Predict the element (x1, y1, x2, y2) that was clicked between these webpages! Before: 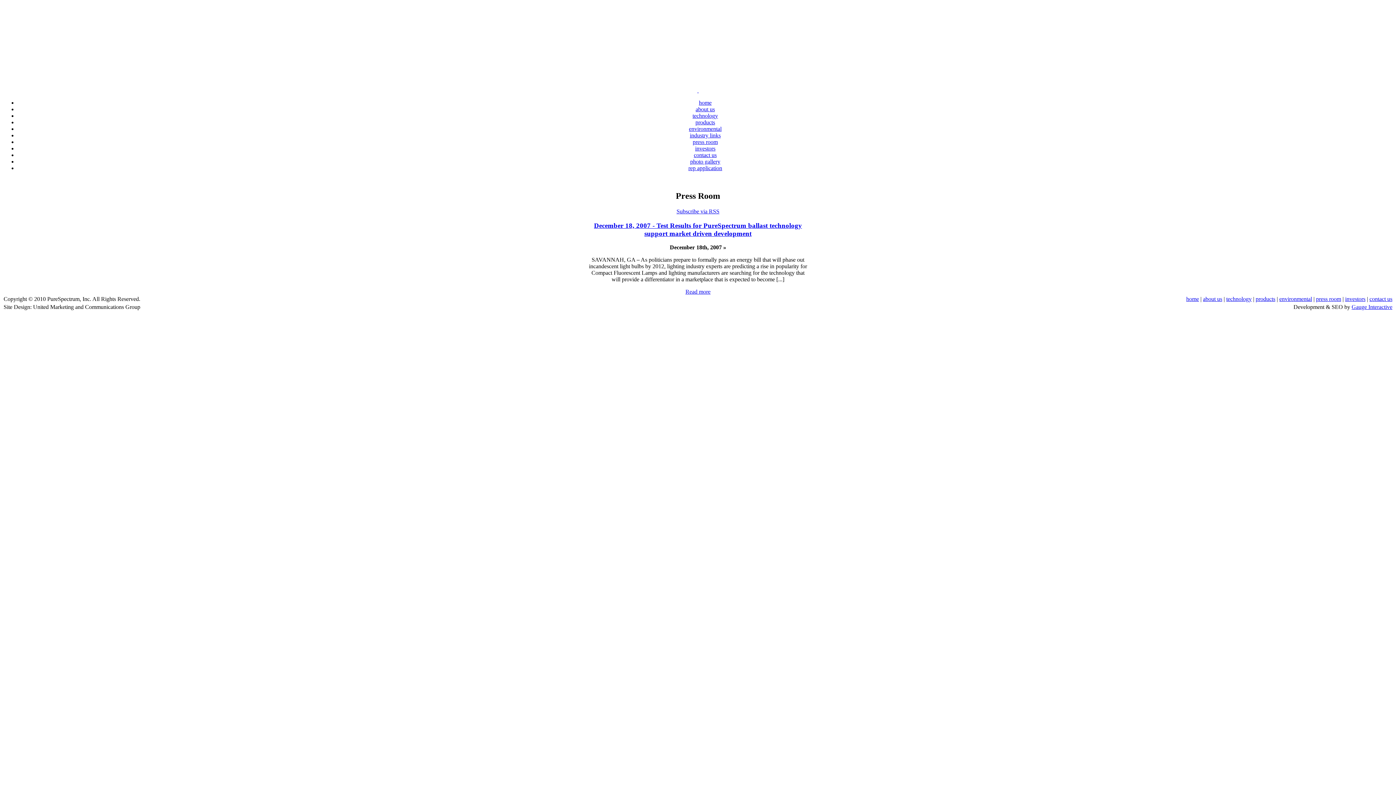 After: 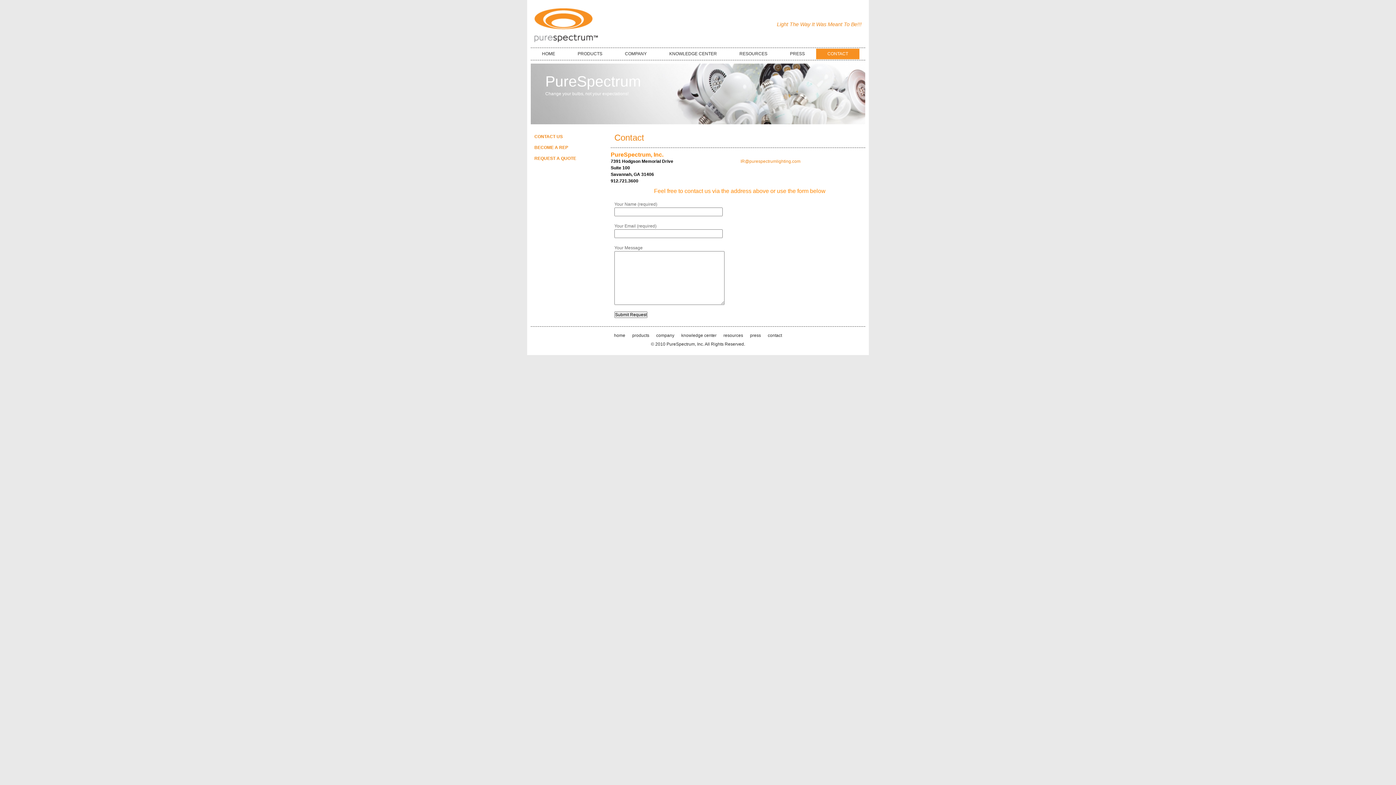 Action: label: contact us bbox: (1369, 296, 1392, 302)